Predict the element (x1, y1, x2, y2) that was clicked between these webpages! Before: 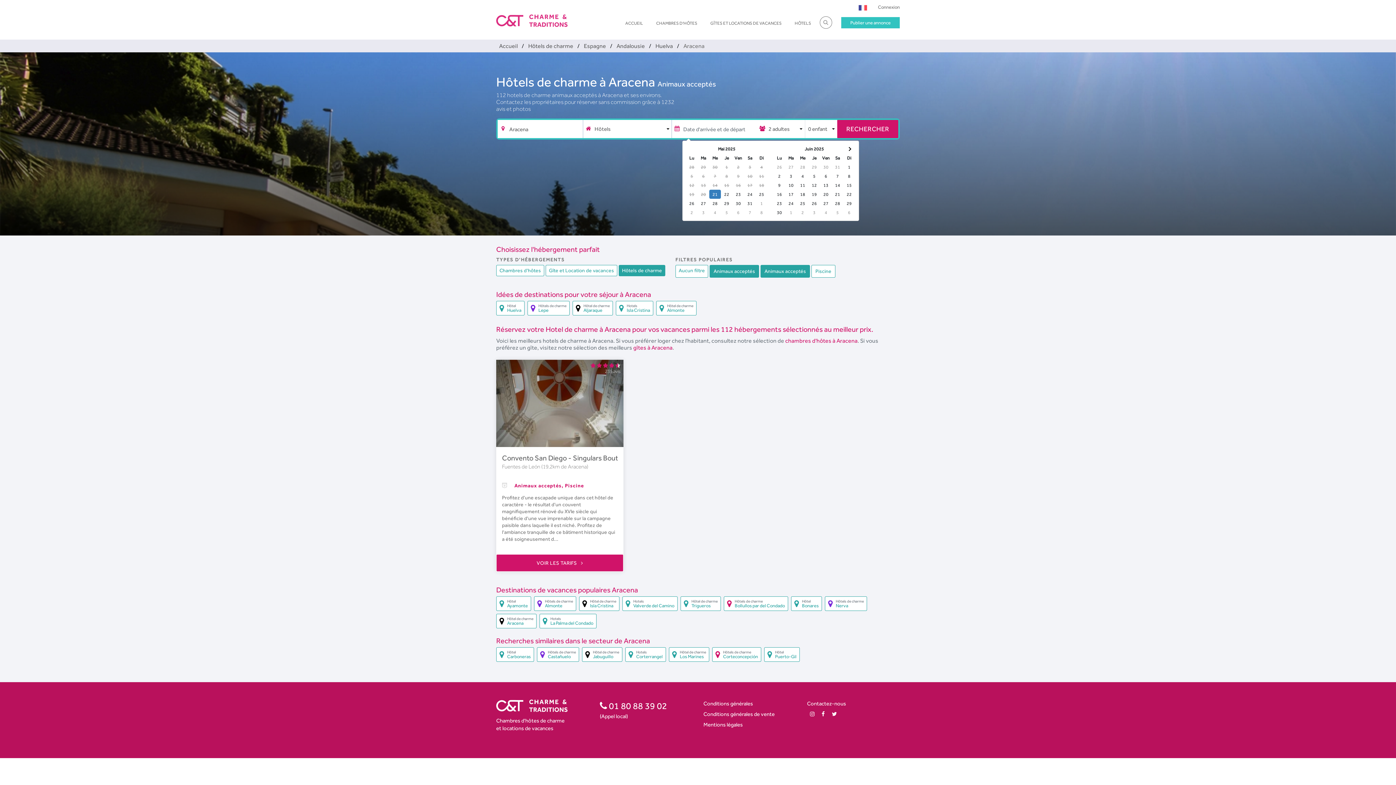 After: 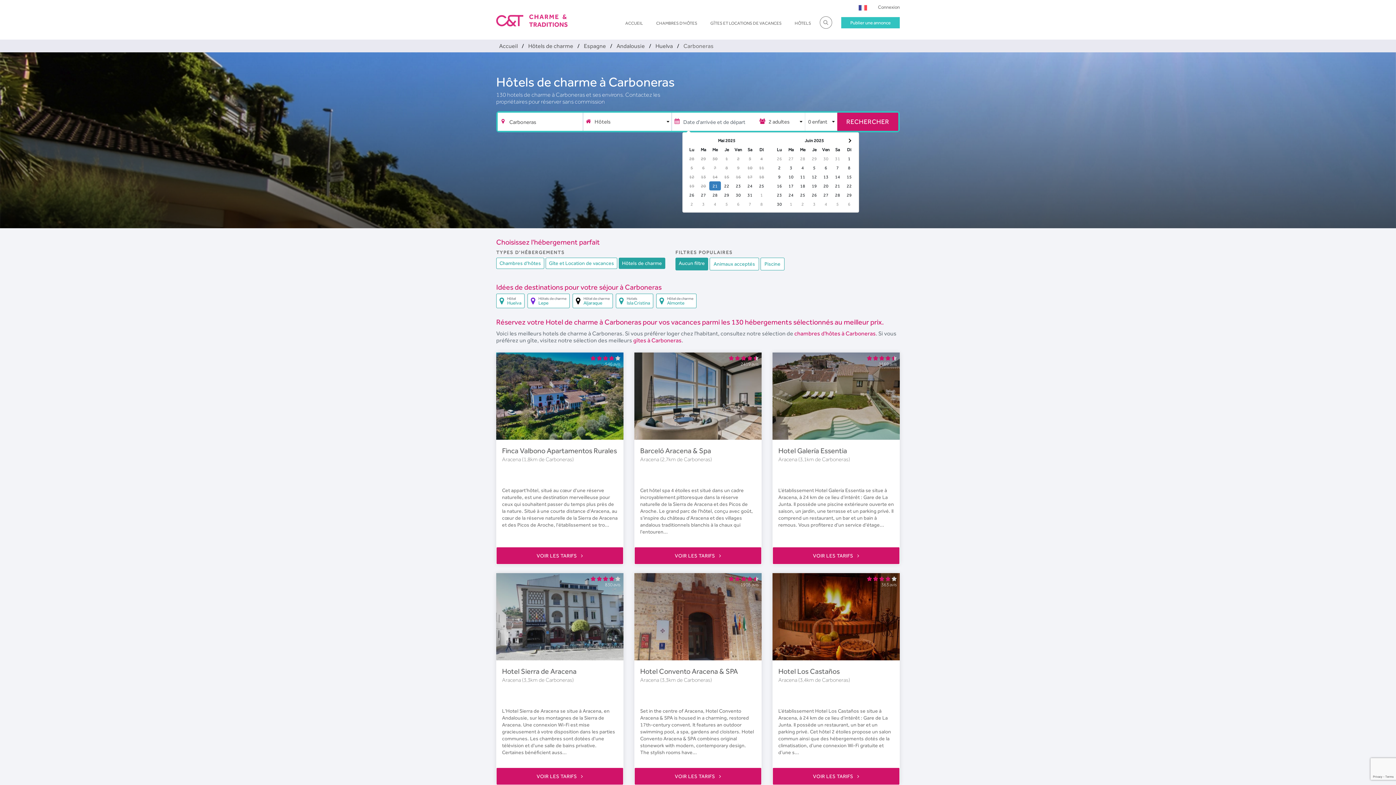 Action: label: Hôtel
Carboneras bbox: (496, 647, 534, 662)